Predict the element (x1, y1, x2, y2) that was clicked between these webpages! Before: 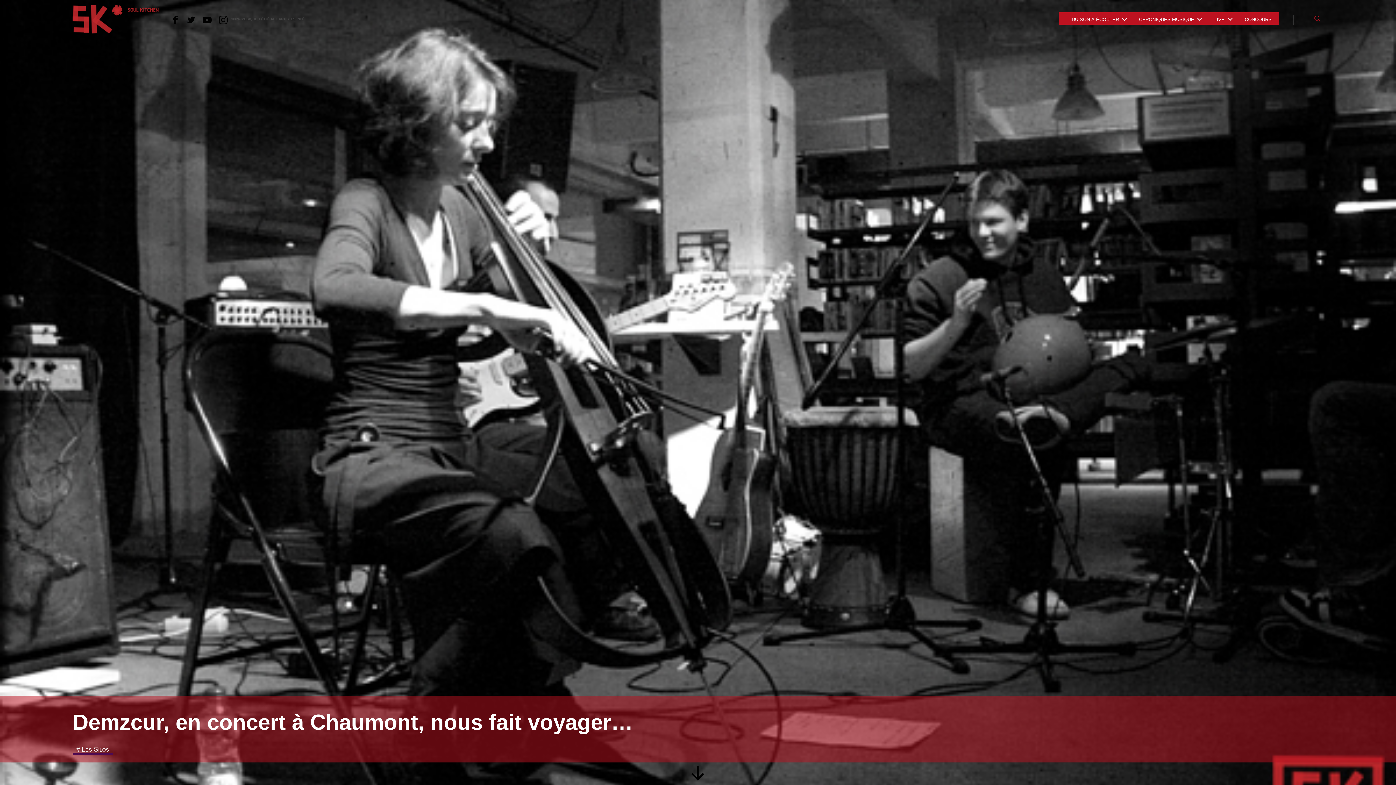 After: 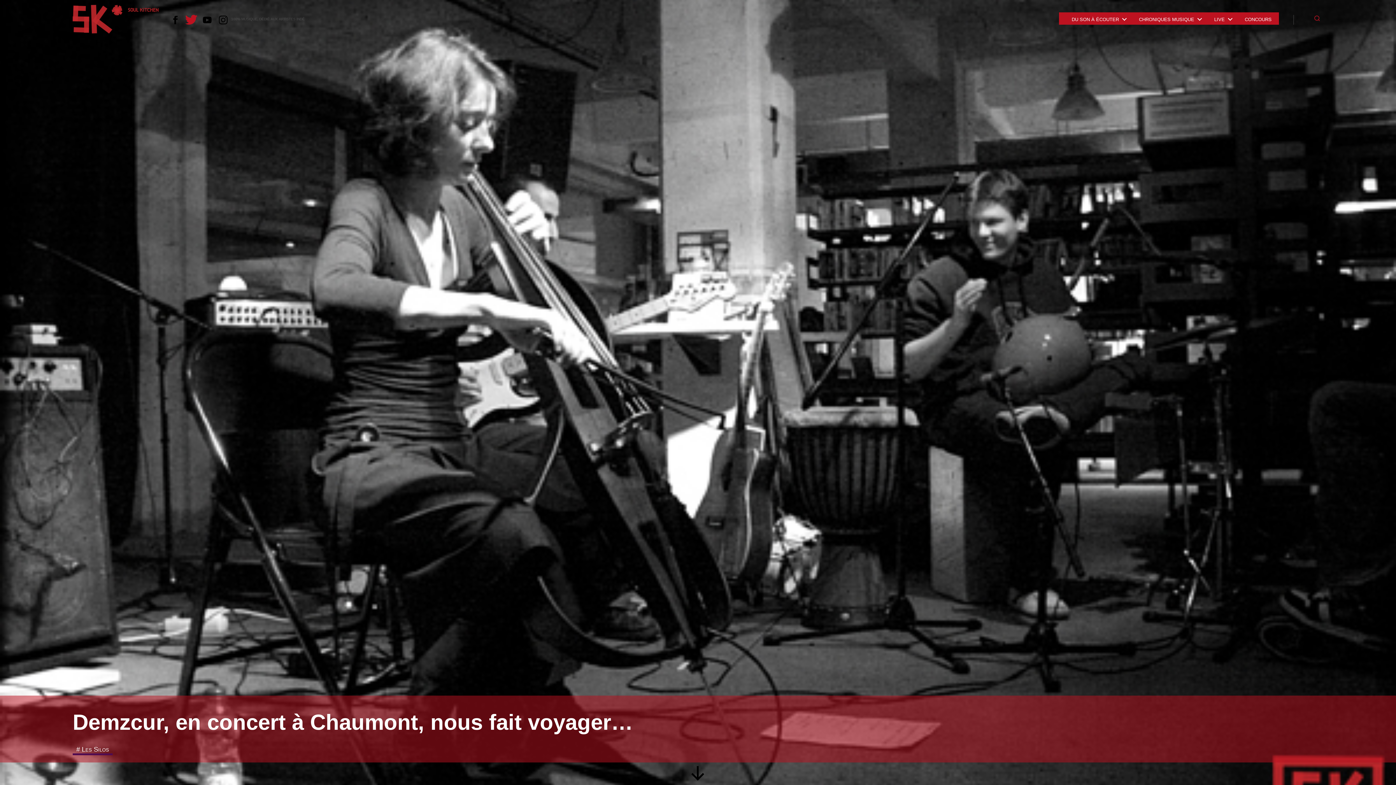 Action: bbox: (186, 15, 195, 24)